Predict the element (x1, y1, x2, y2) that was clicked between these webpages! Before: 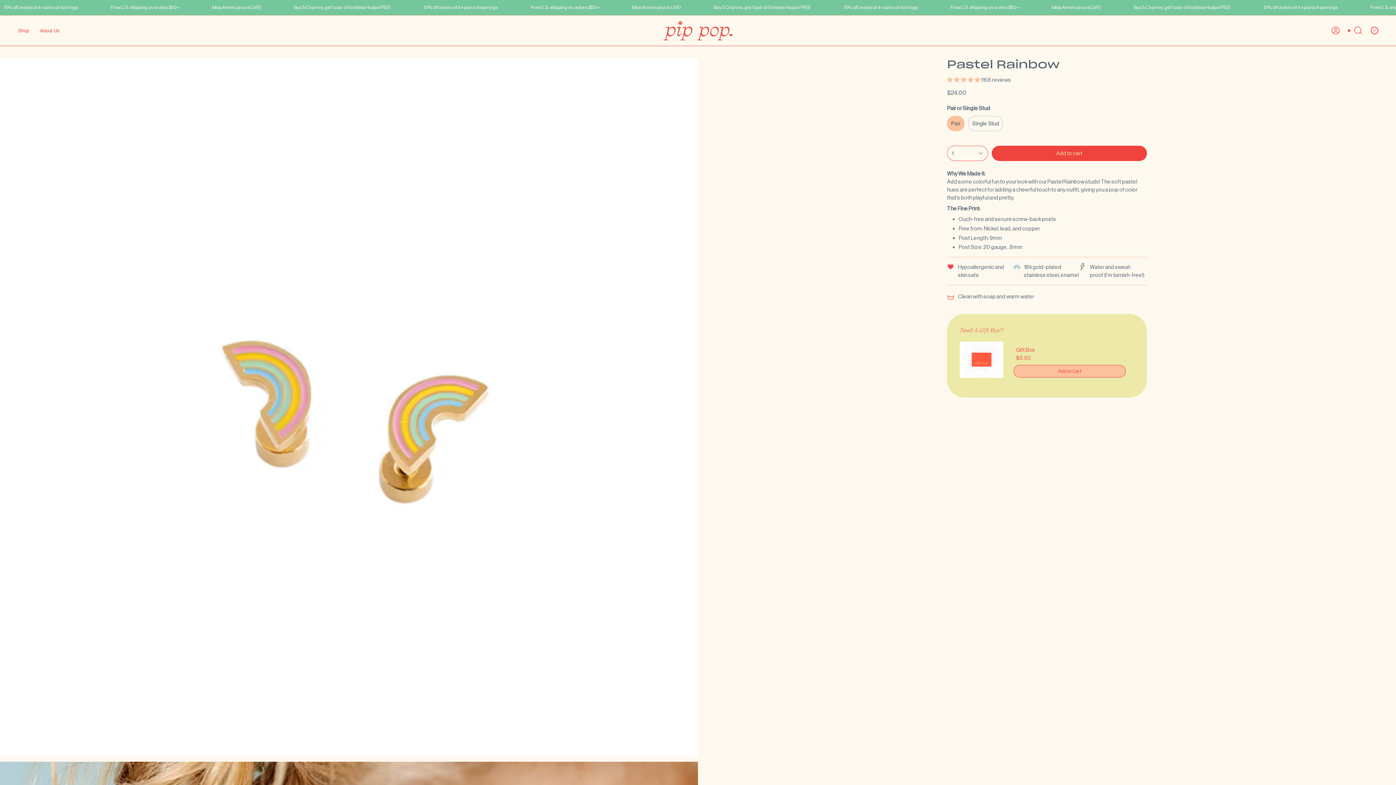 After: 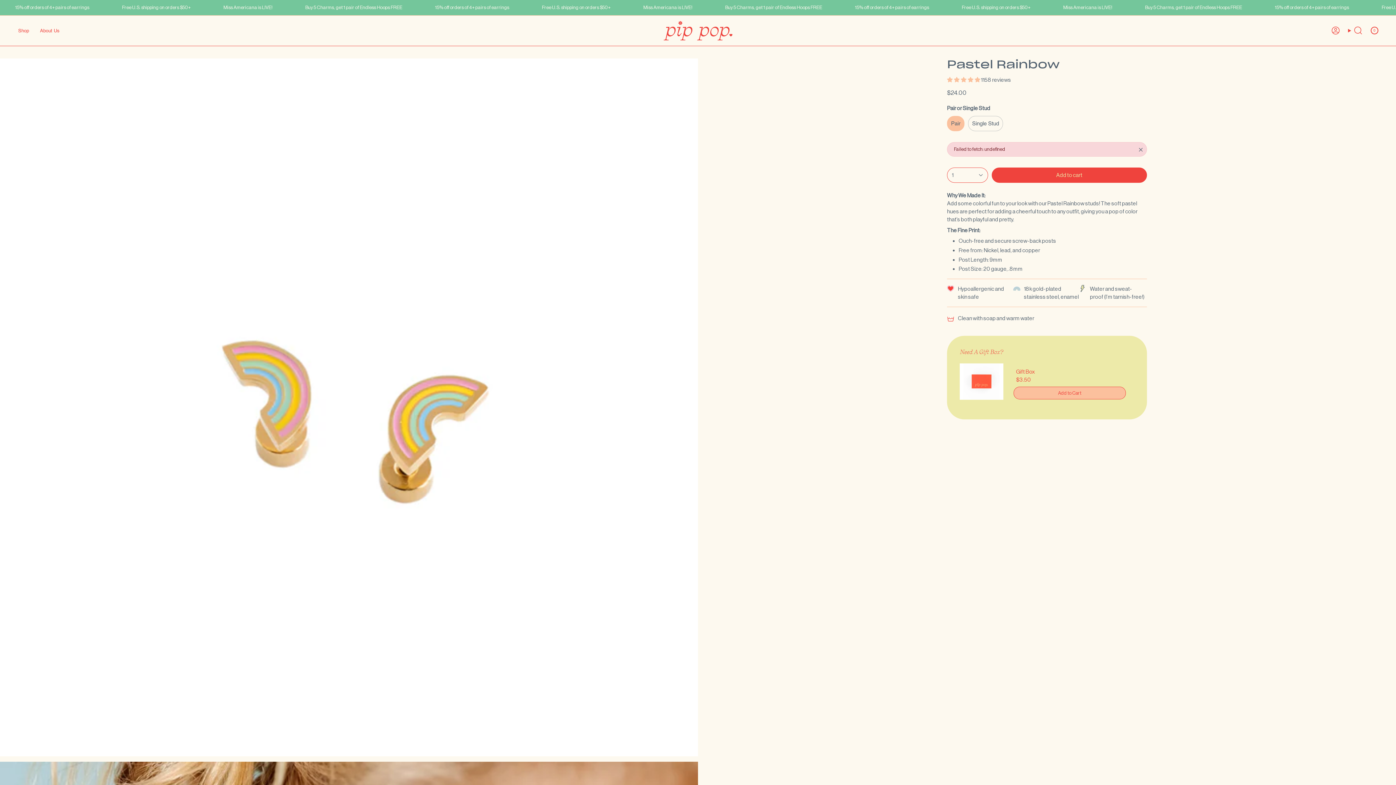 Action: bbox: (991, 145, 1147, 161) label: Add to cart
 